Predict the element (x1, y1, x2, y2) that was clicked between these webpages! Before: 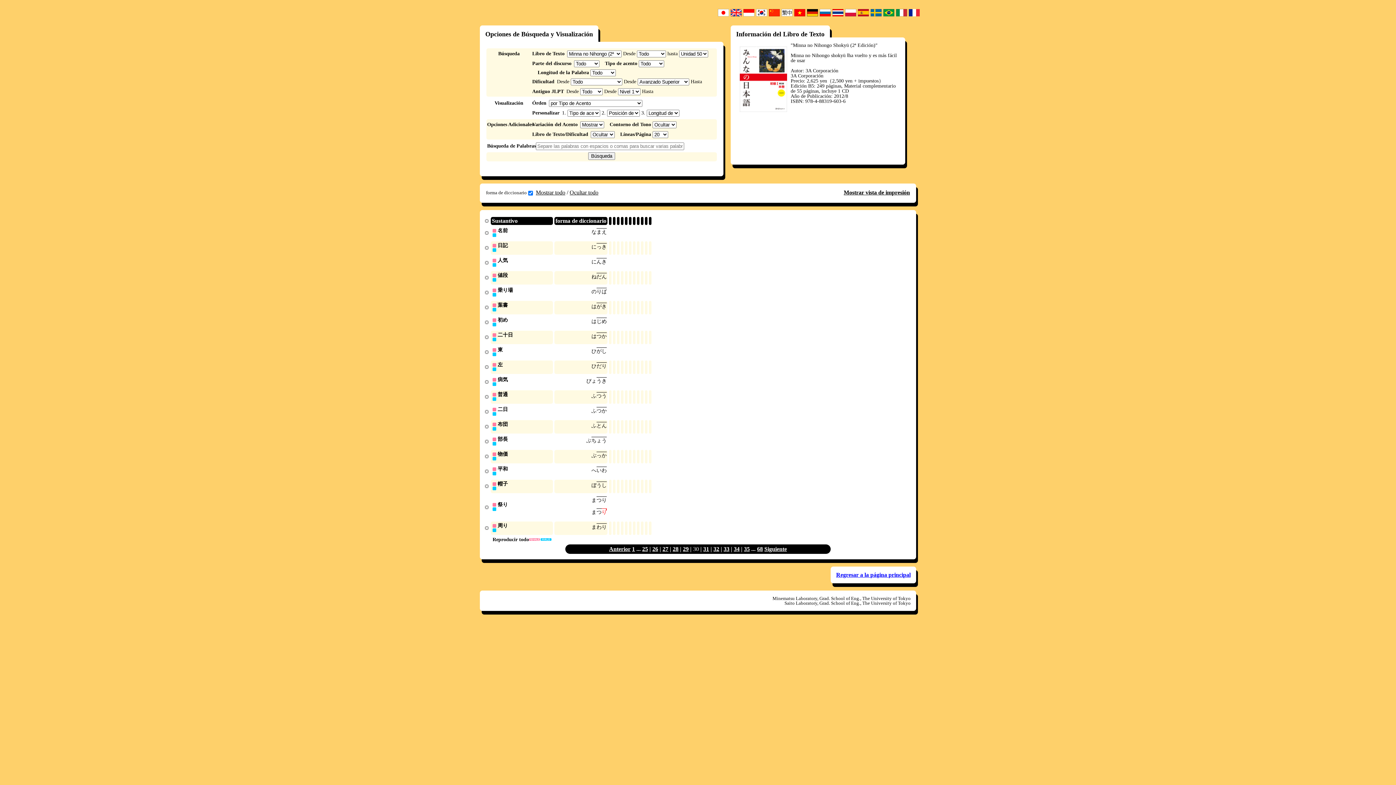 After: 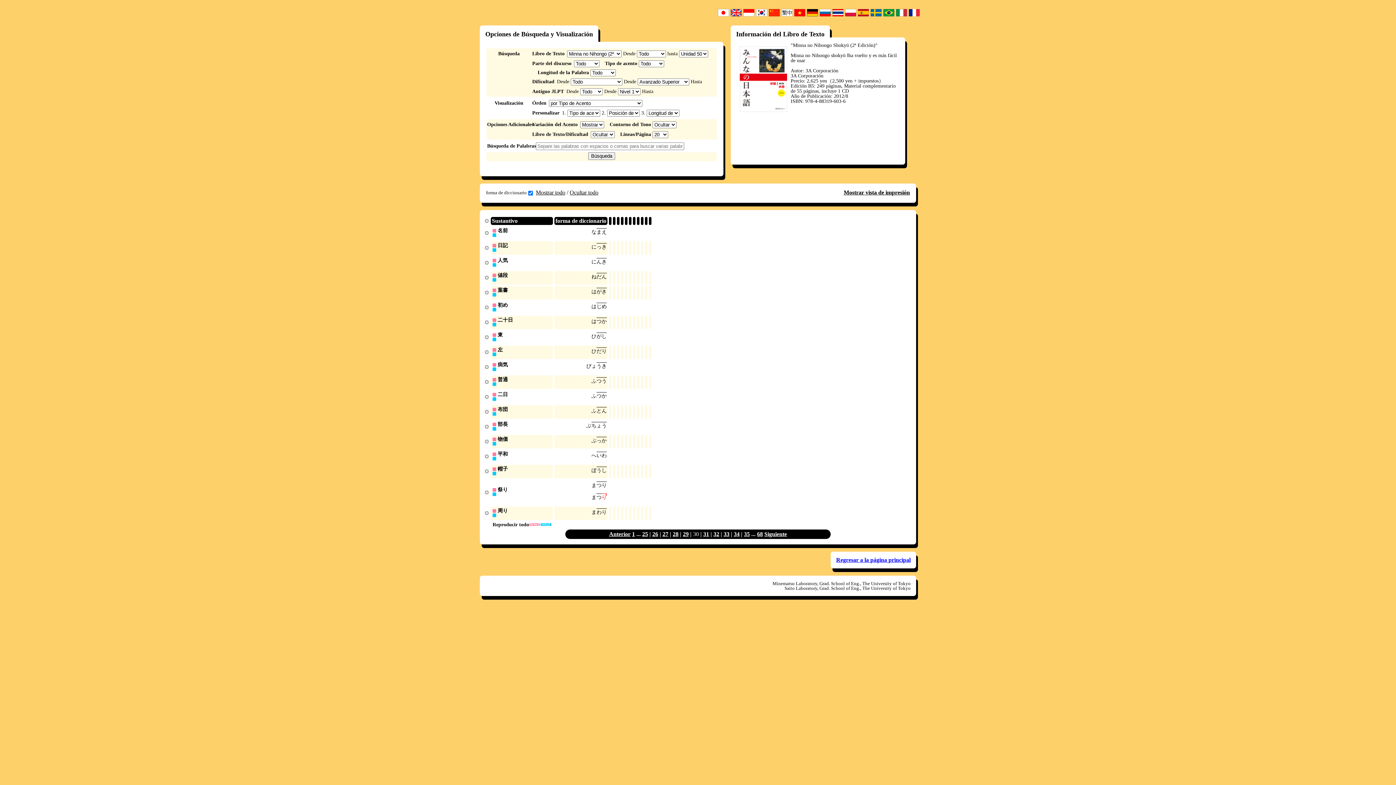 Action: label: × bbox: (484, 290, 489, 295)